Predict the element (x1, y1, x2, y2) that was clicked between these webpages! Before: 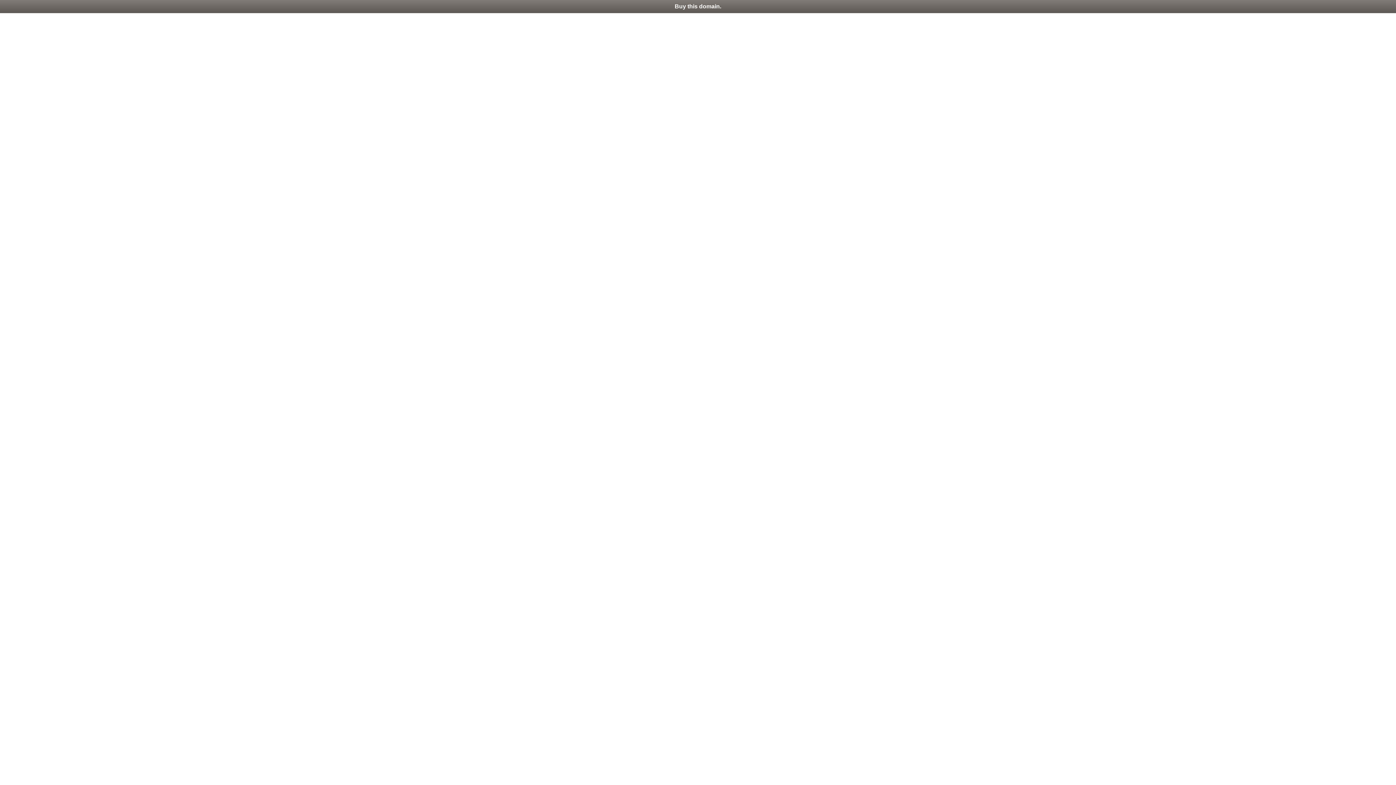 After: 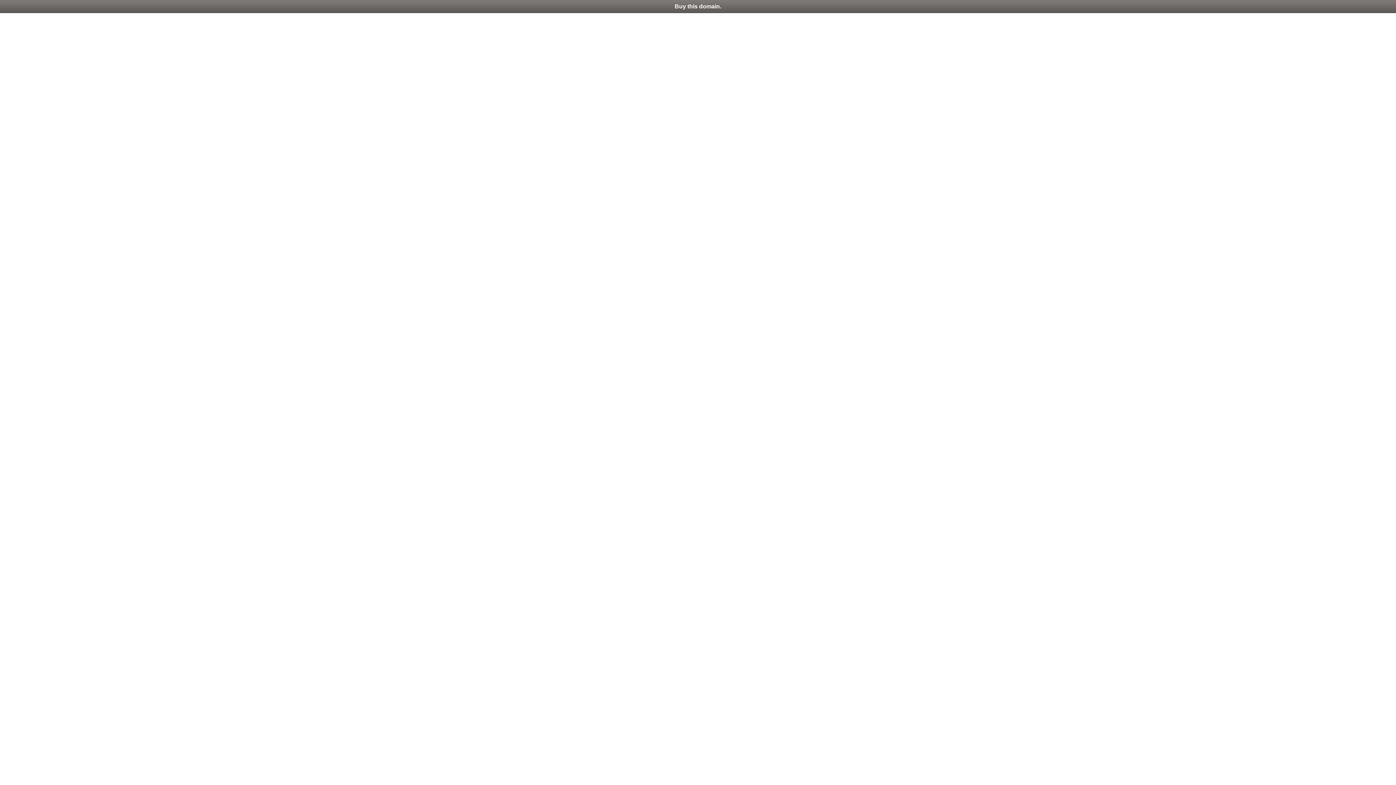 Action: label: Buy this domain. bbox: (0, 0, 1396, 13)